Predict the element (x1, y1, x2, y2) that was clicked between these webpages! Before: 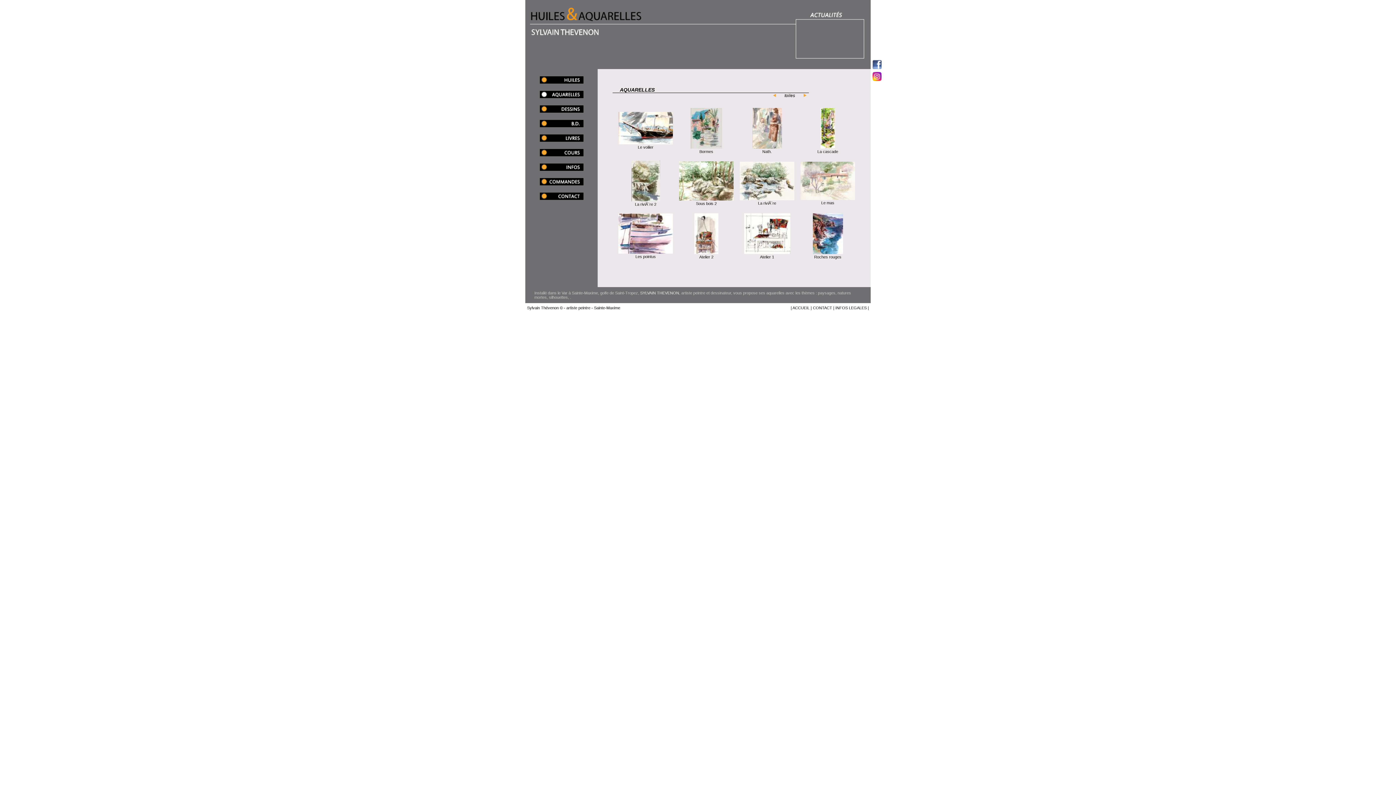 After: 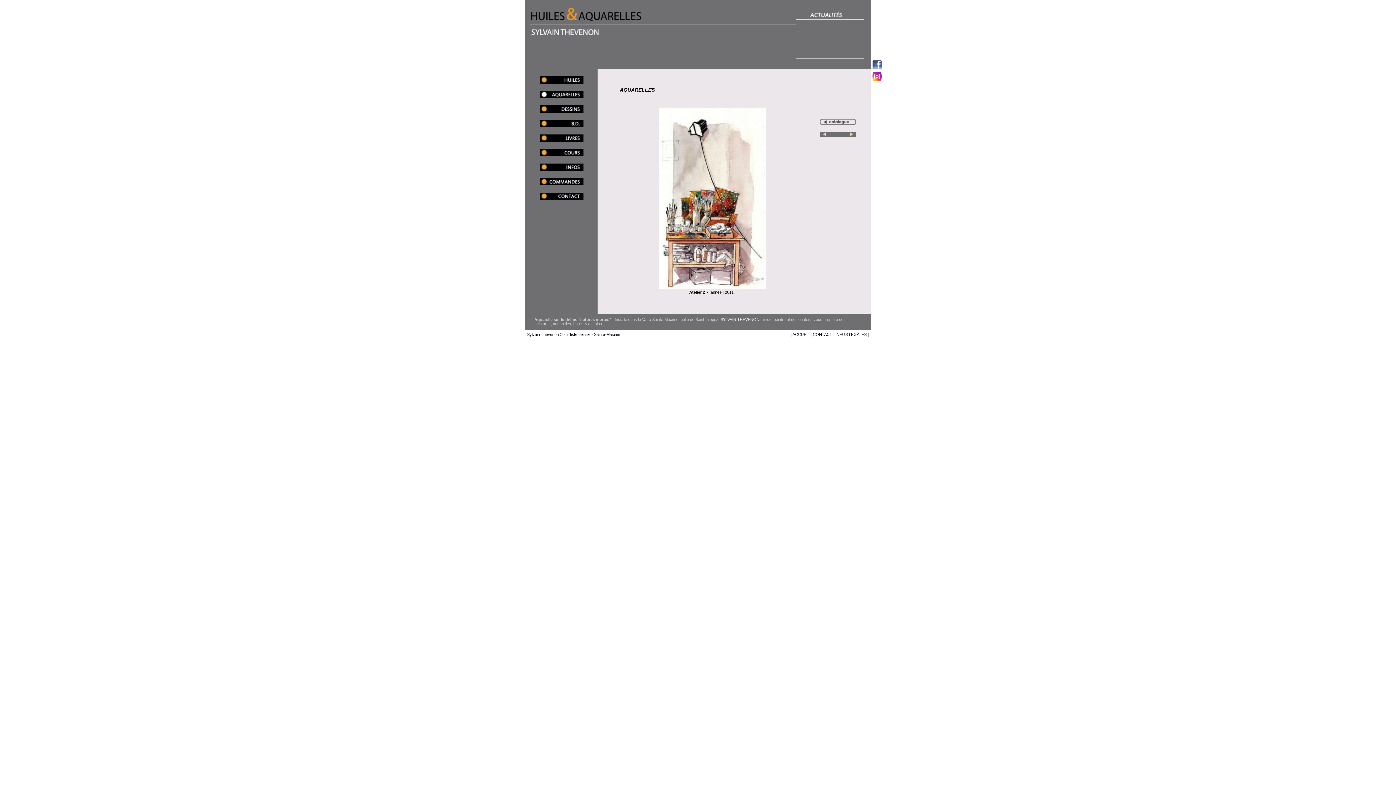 Action: bbox: (694, 250, 718, 259) label: 
Atelier 2